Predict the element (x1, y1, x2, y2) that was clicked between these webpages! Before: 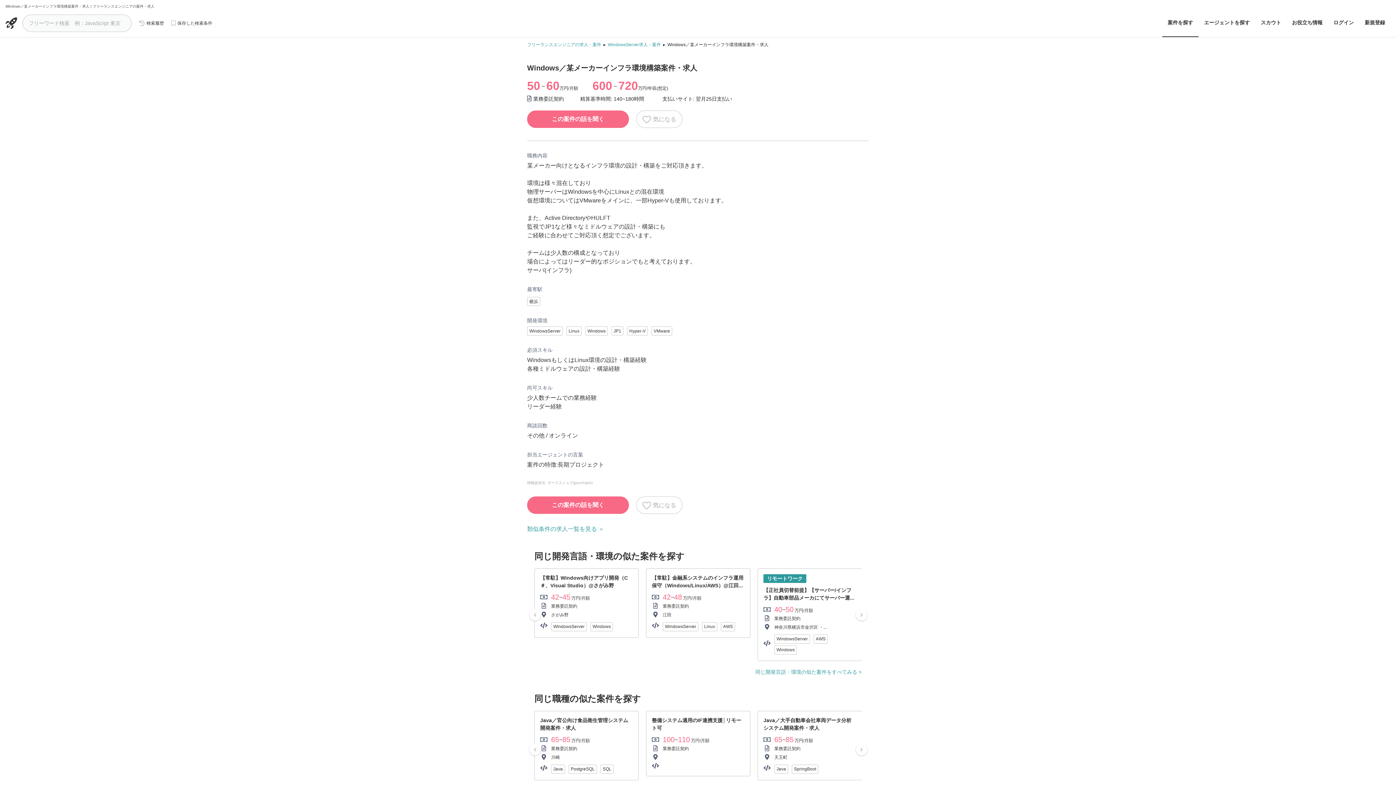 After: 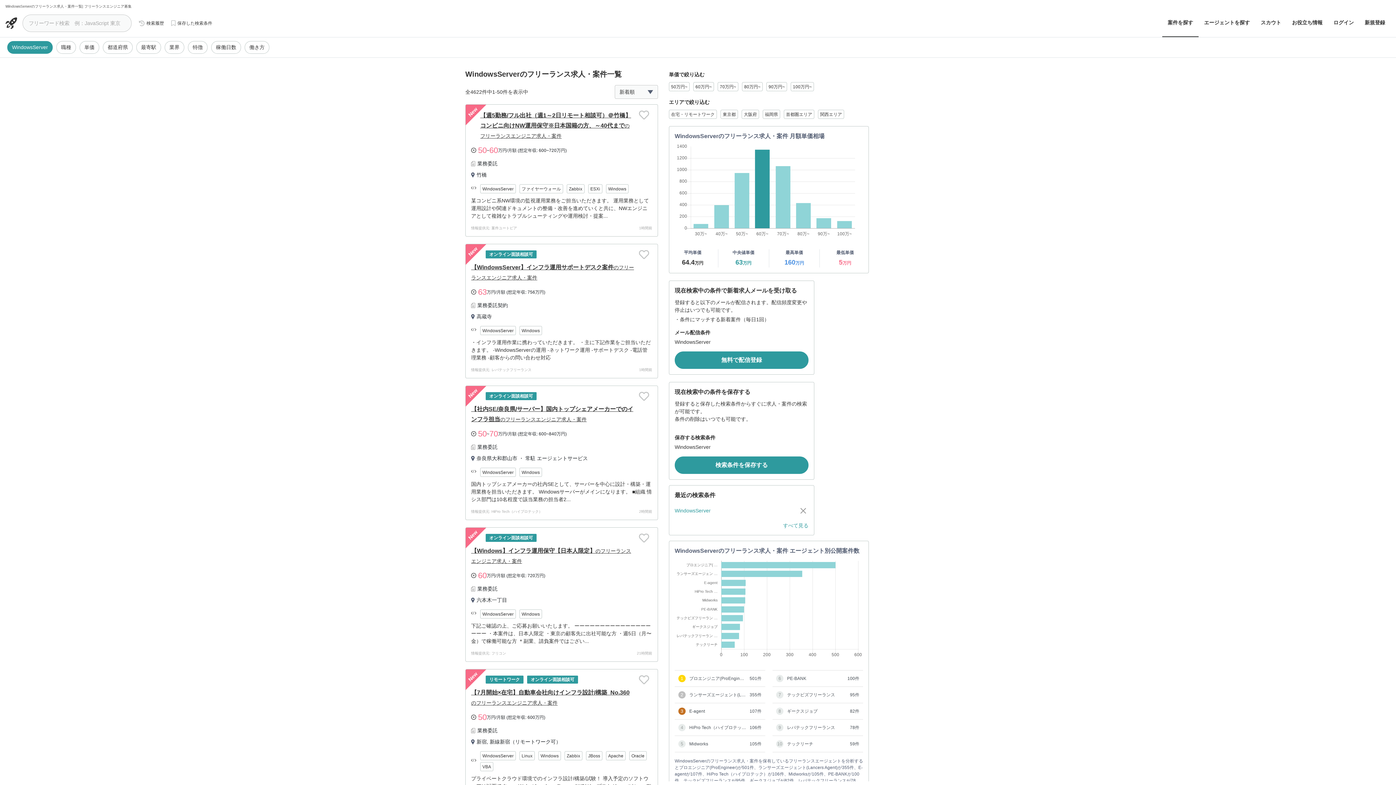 Action: bbox: (662, 622, 698, 631) label: WindowsServer